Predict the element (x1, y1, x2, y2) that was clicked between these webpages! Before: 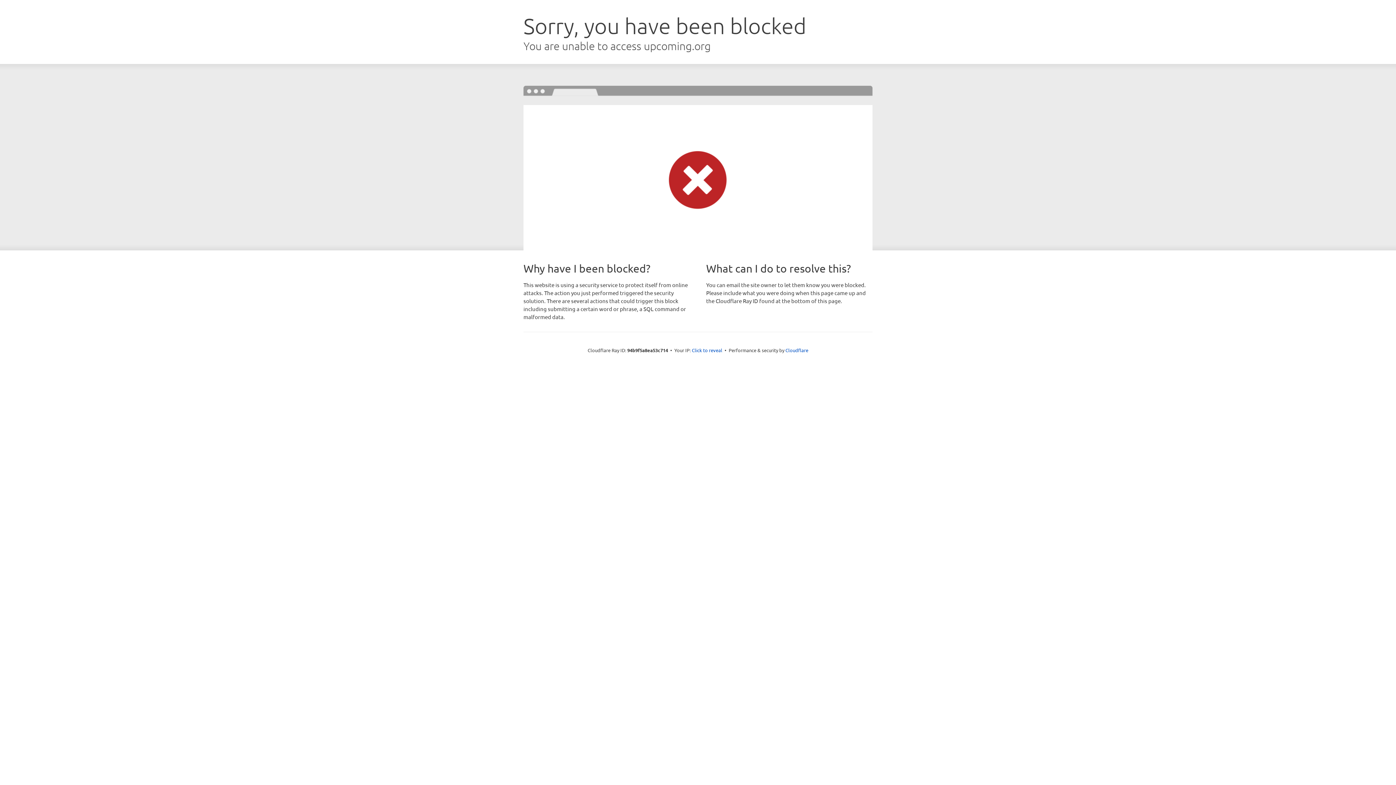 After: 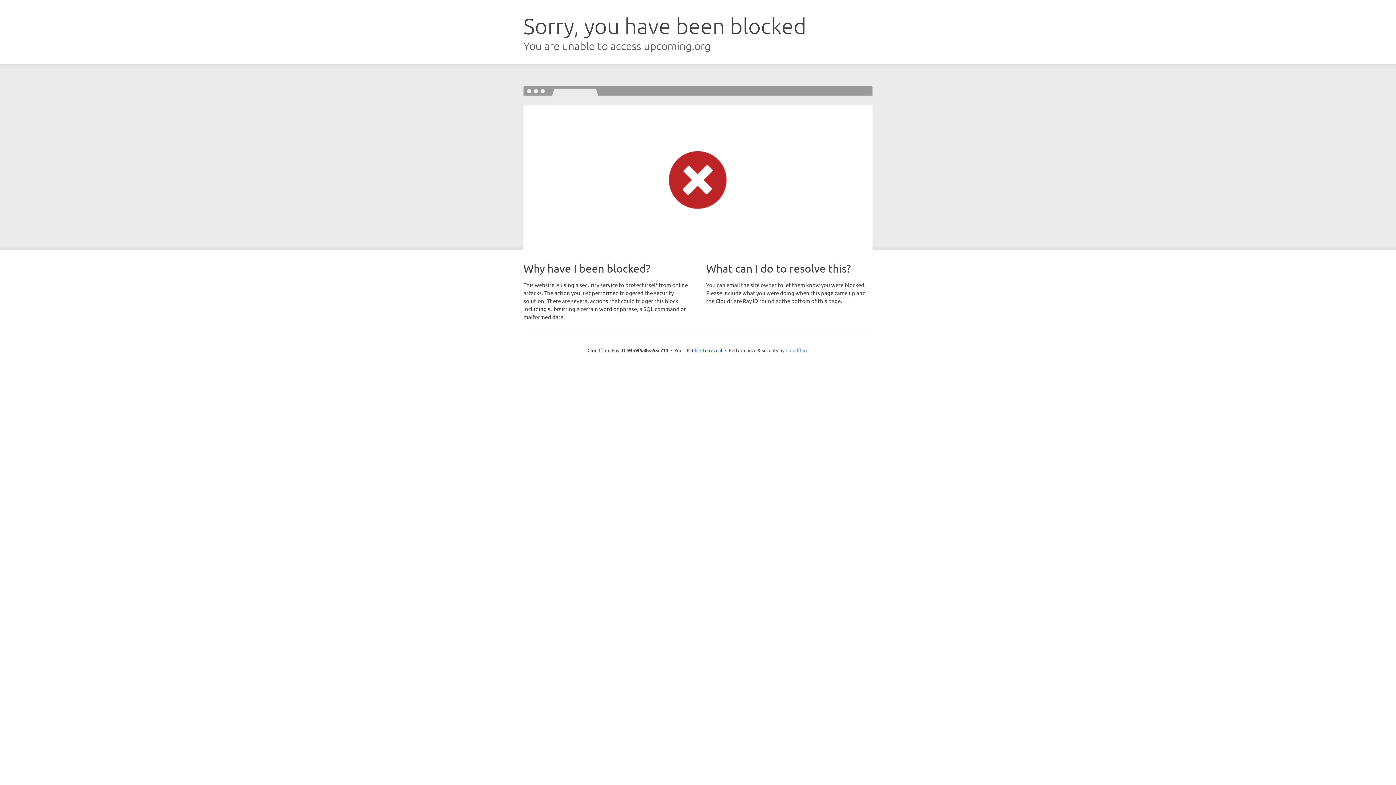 Action: bbox: (785, 347, 808, 353) label: Cloudflare